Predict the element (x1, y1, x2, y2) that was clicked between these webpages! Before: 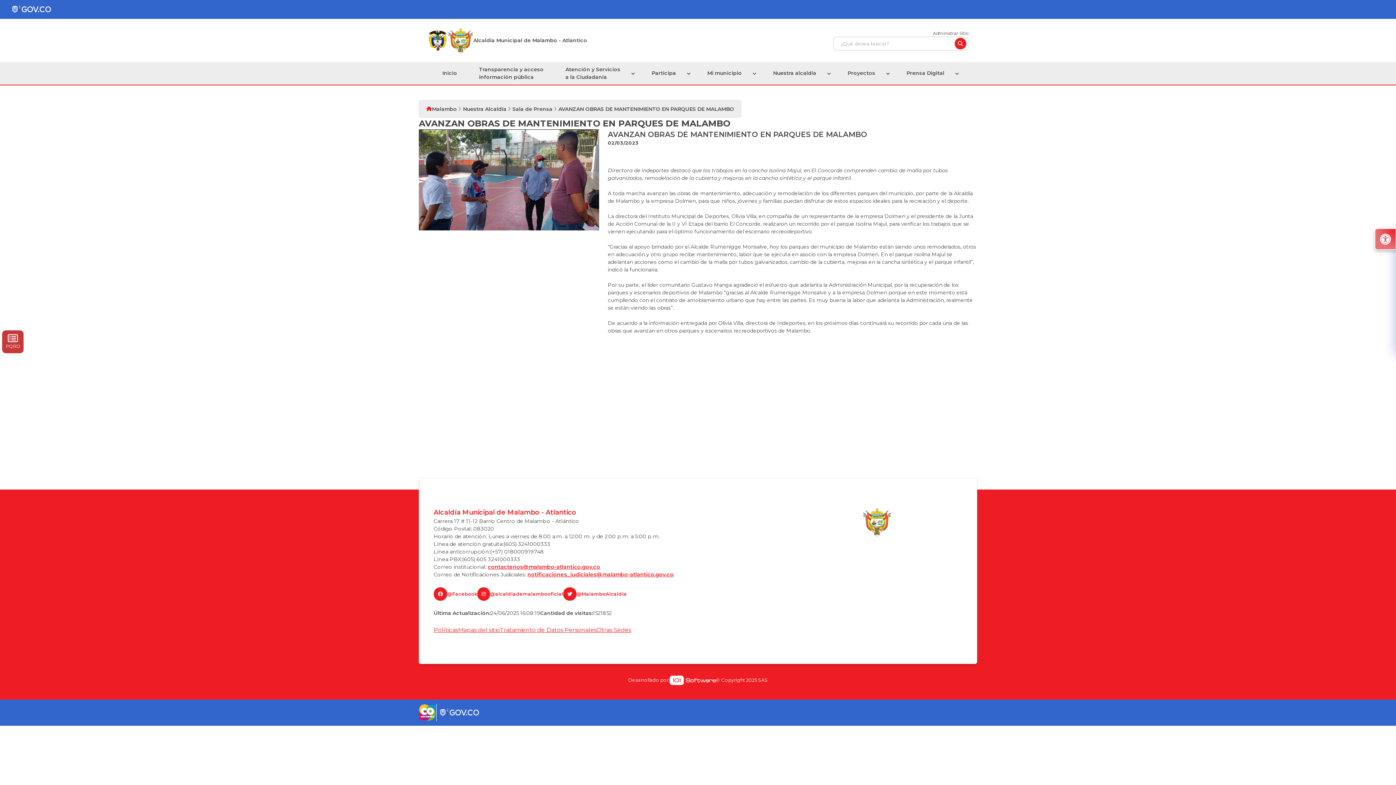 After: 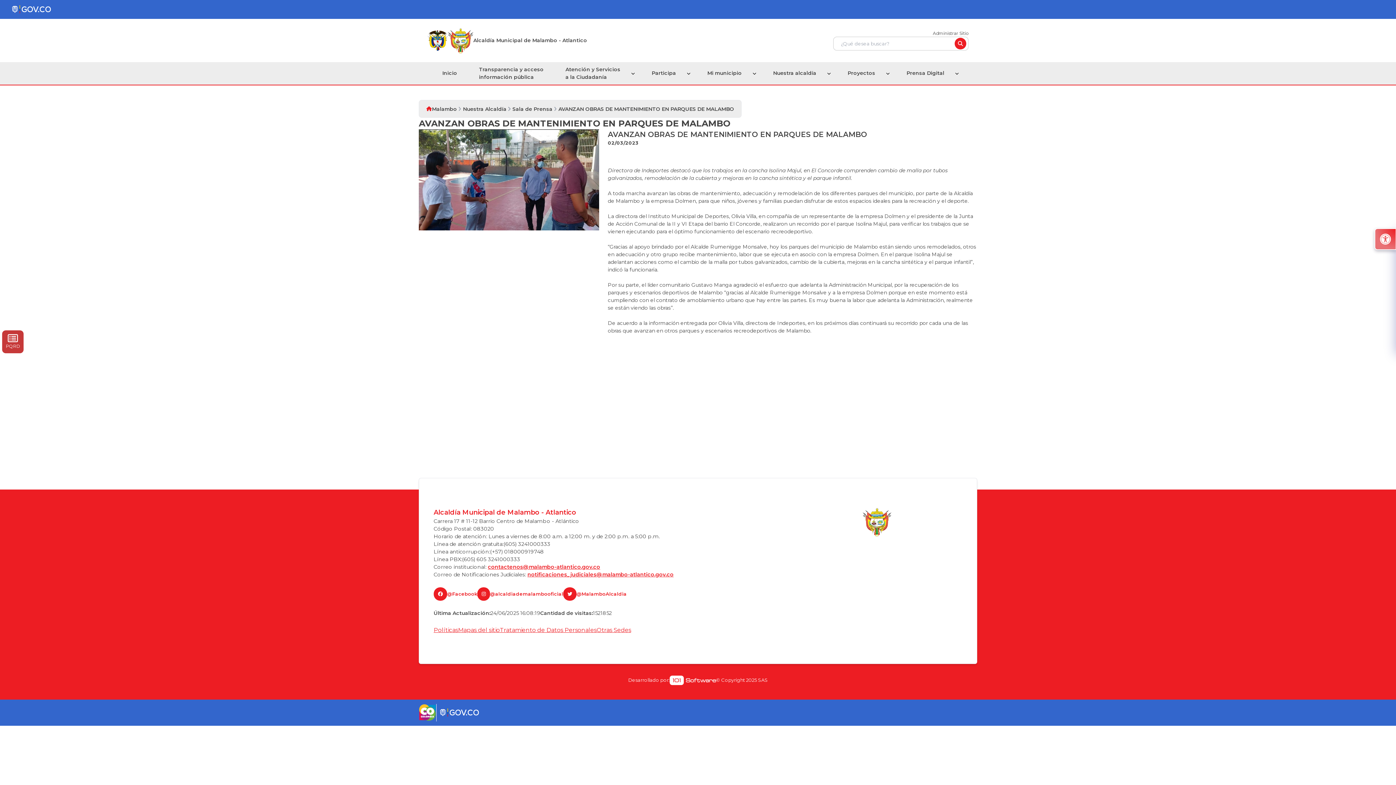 Action: label: contactenos@malambo-atlantico.gov.co bbox: (488, 563, 600, 570)